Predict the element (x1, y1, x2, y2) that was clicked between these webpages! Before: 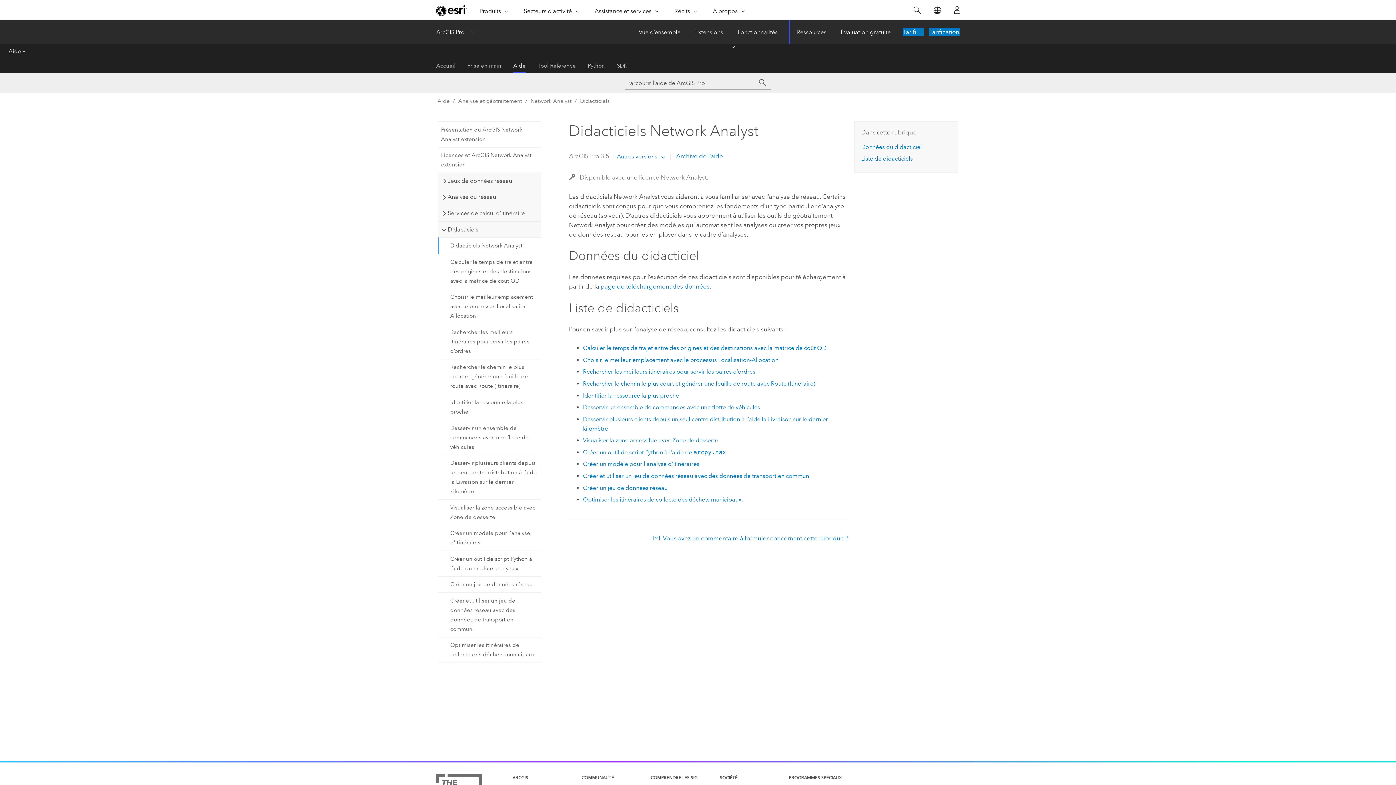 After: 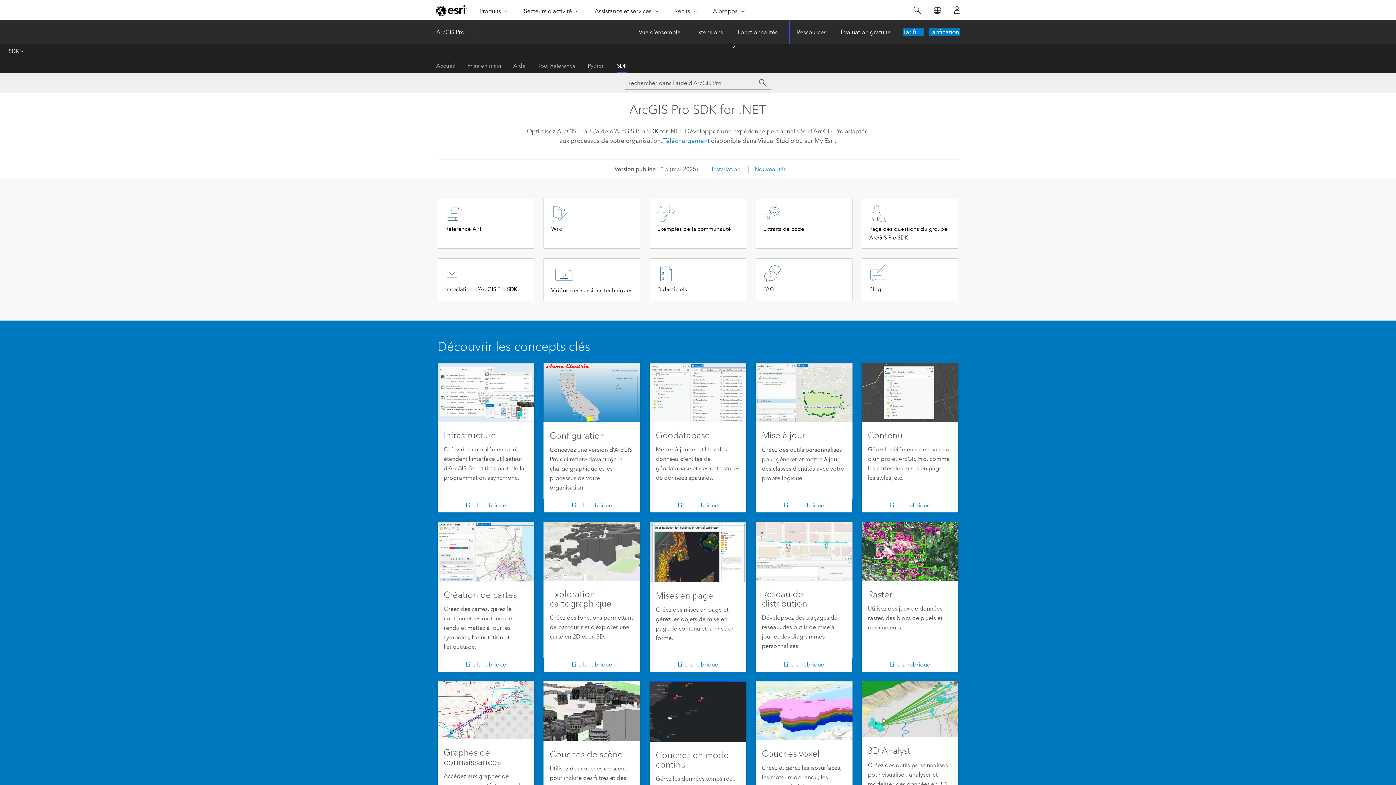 Action: label: SDK bbox: (617, 58, 627, 73)